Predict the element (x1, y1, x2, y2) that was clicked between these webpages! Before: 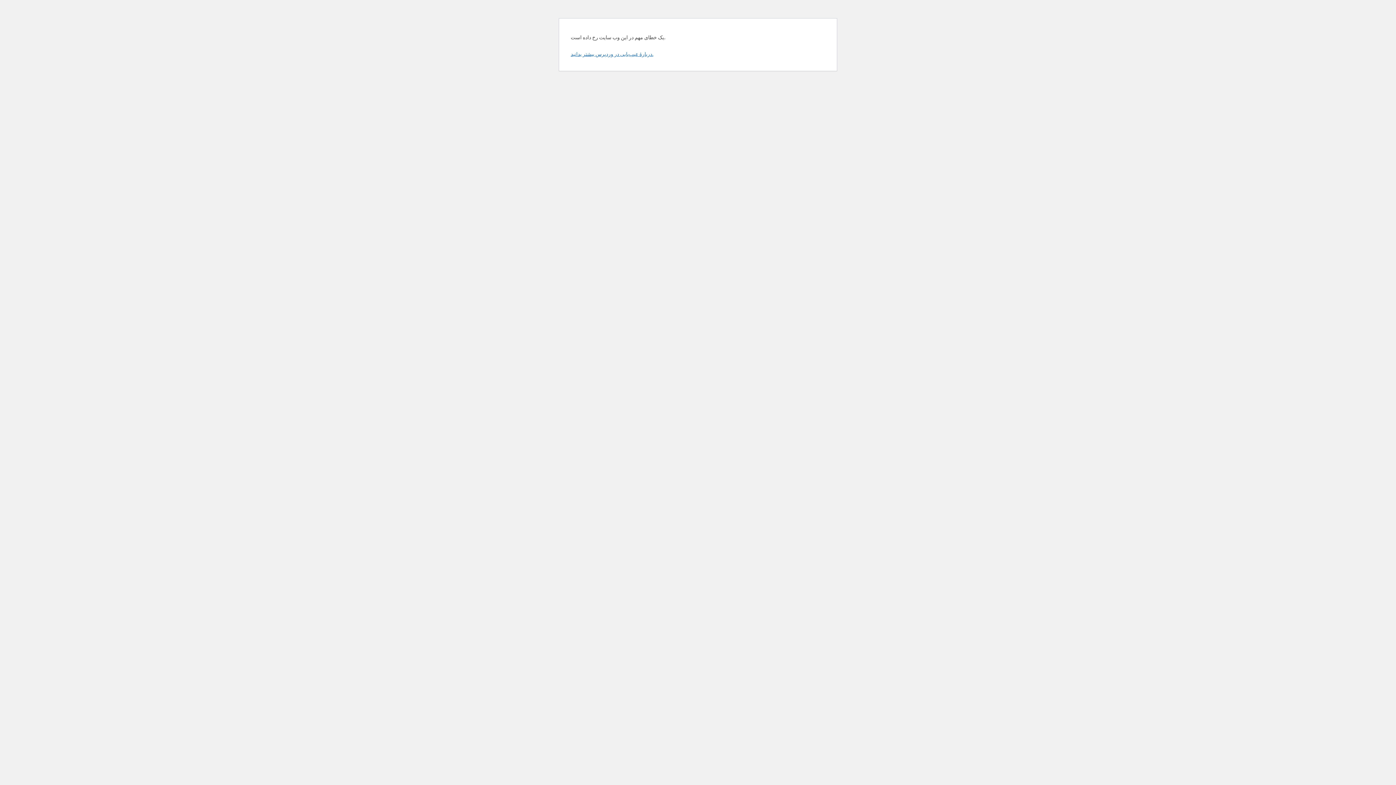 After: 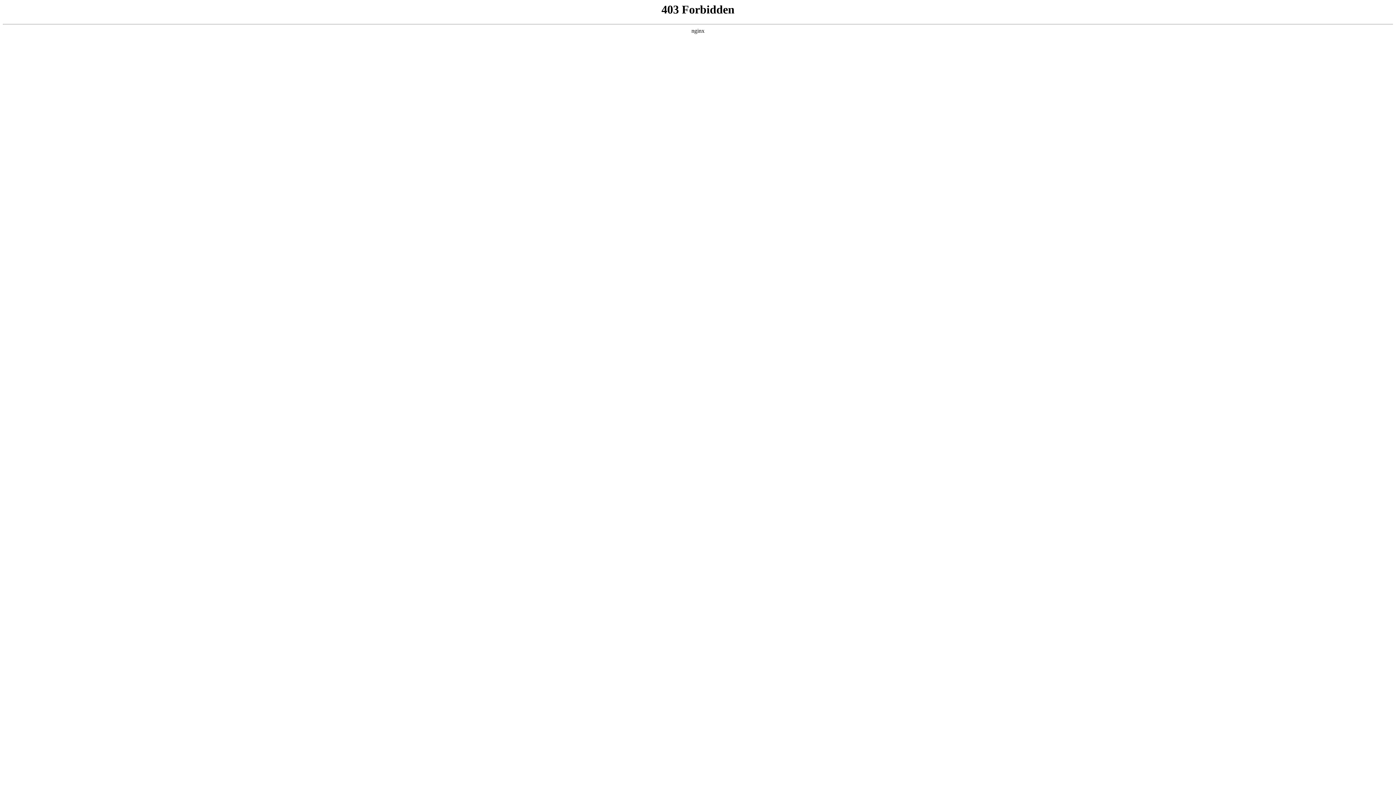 Action: bbox: (570, 50, 653, 57) label: دربارهٔ عیب‌یابی در وردپرس بیشتر بدانید.